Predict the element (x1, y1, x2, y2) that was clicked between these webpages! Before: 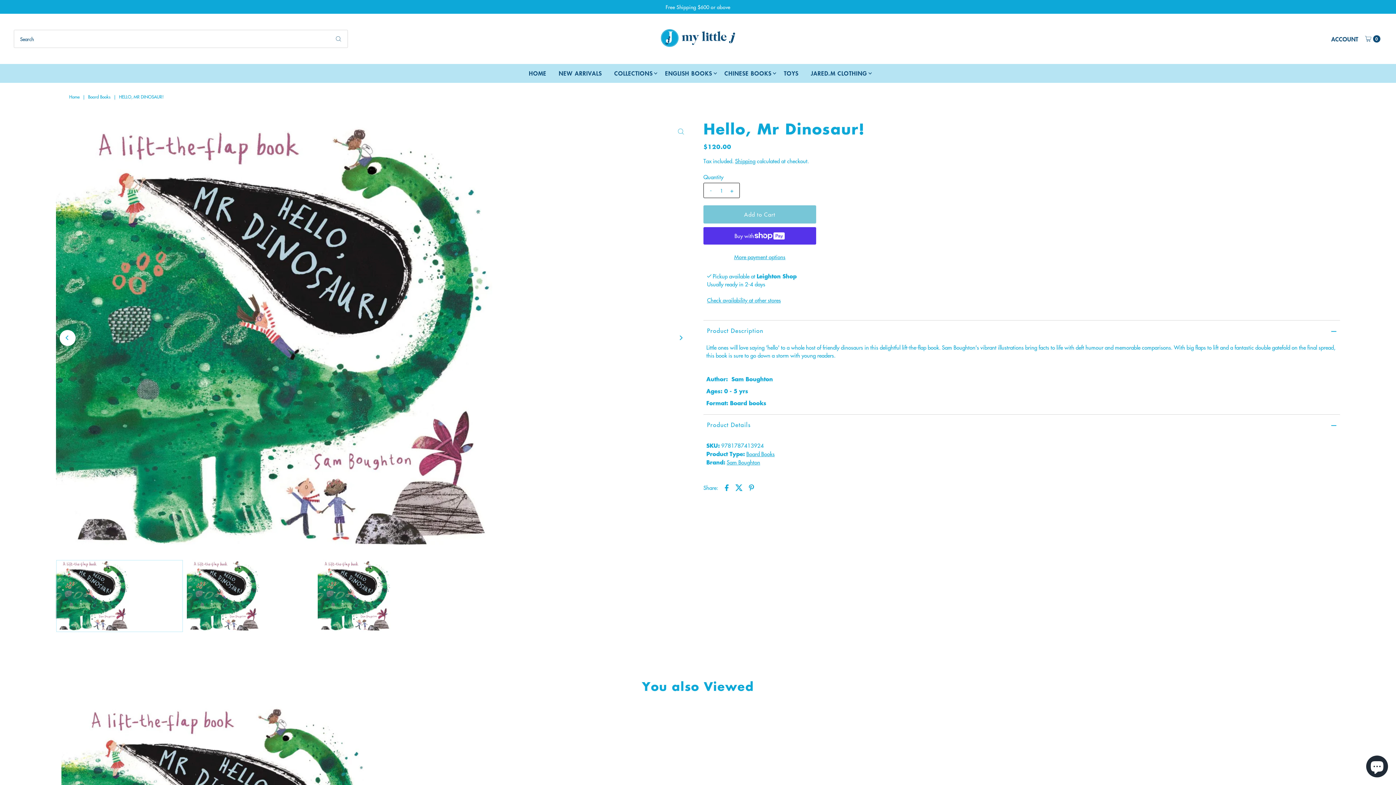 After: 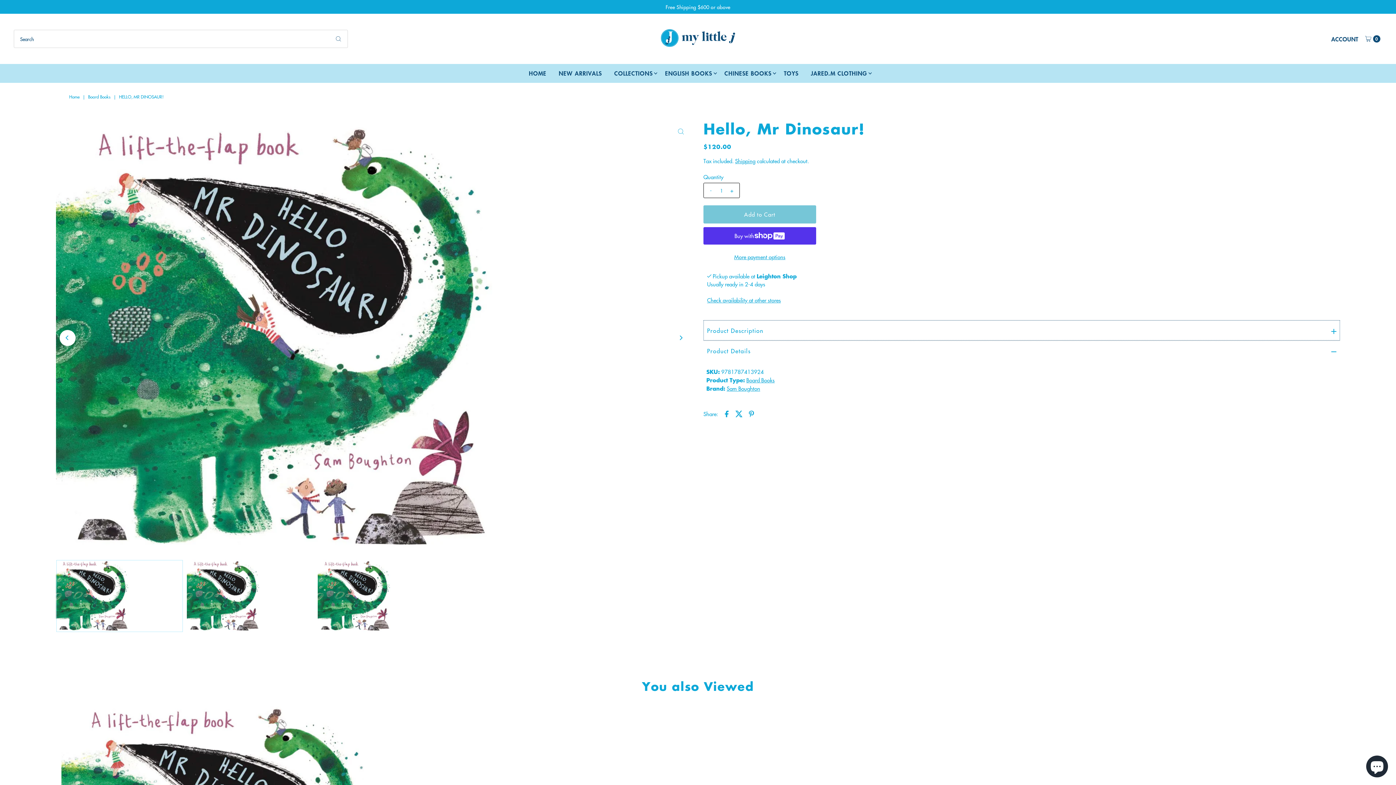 Action: bbox: (703, 320, 1340, 340) label: Product Description